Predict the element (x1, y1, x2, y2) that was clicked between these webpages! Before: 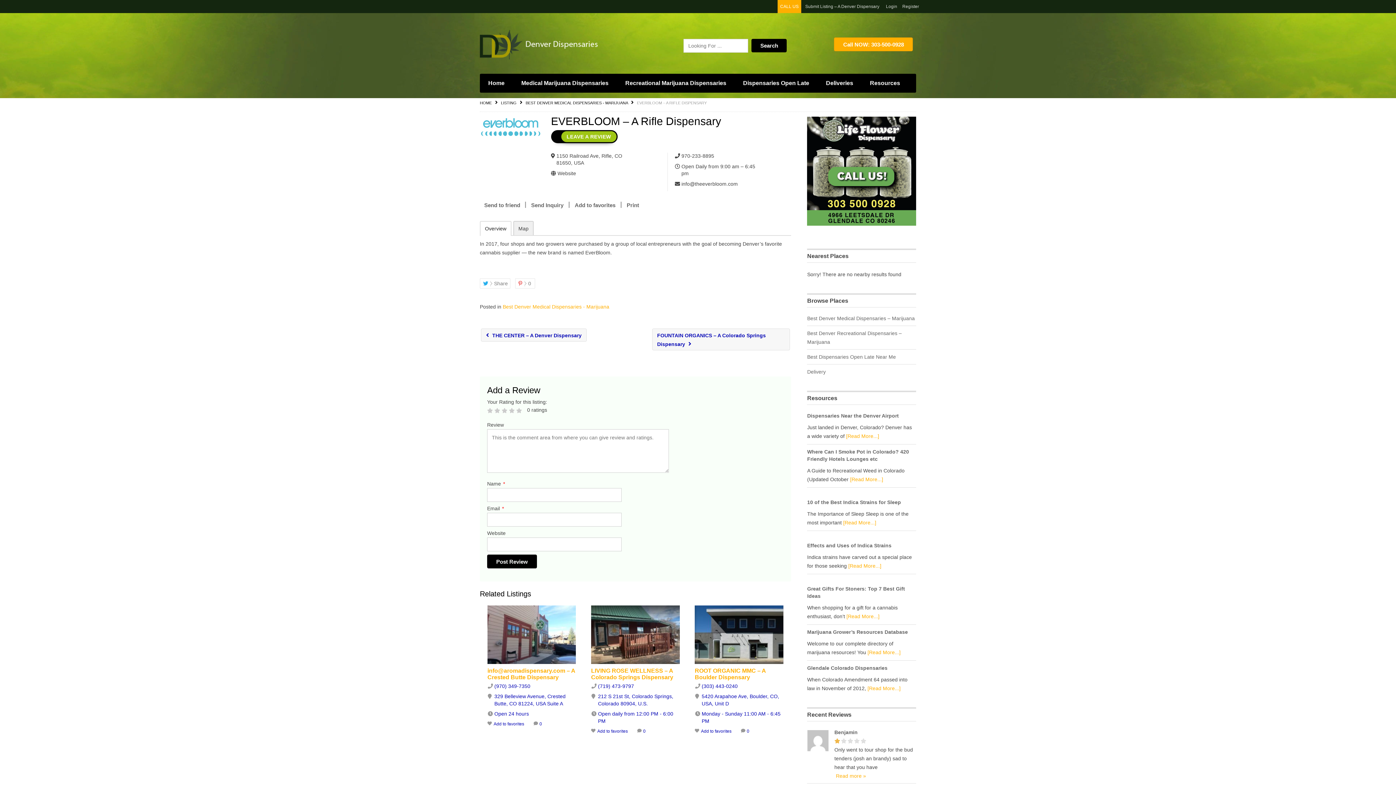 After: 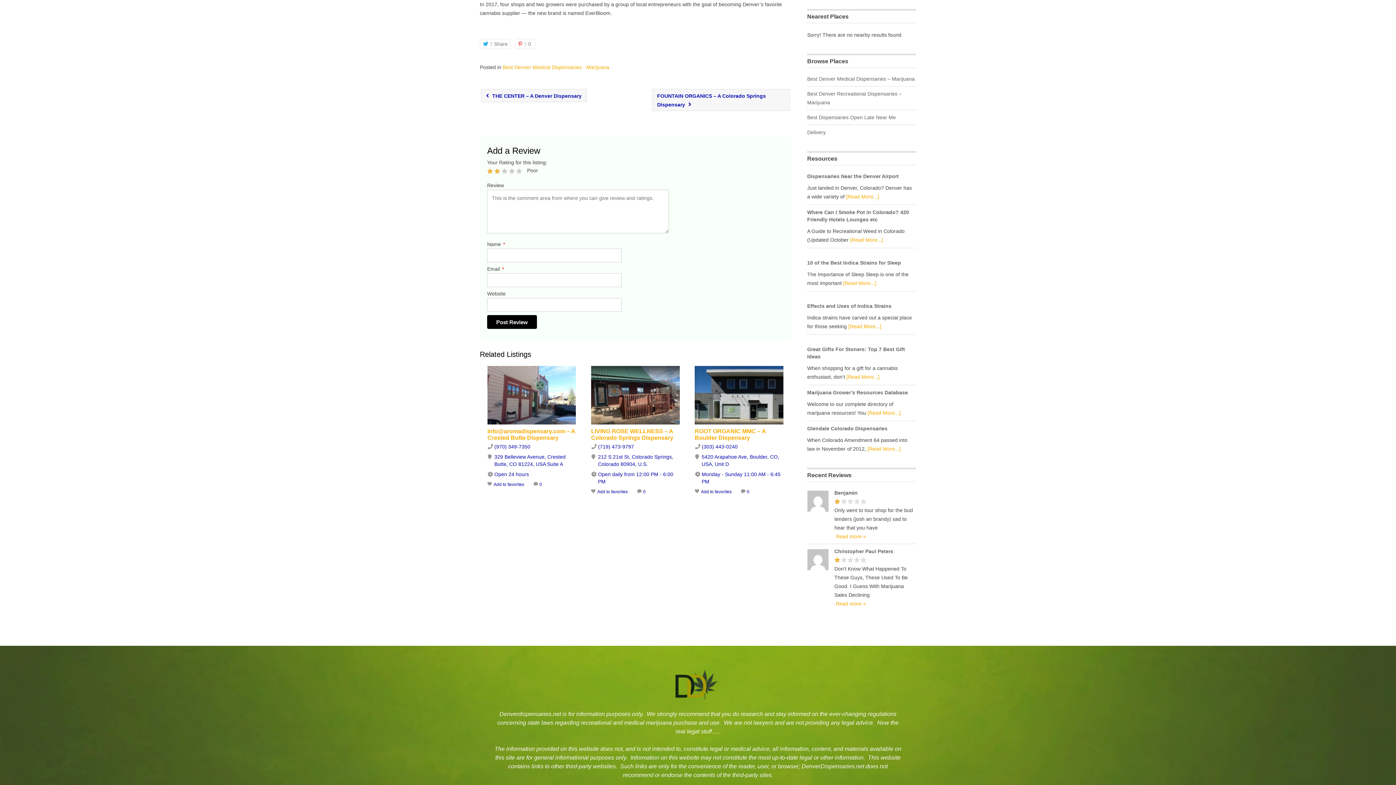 Action: bbox: (480, 221, 511, 236) label: Overview